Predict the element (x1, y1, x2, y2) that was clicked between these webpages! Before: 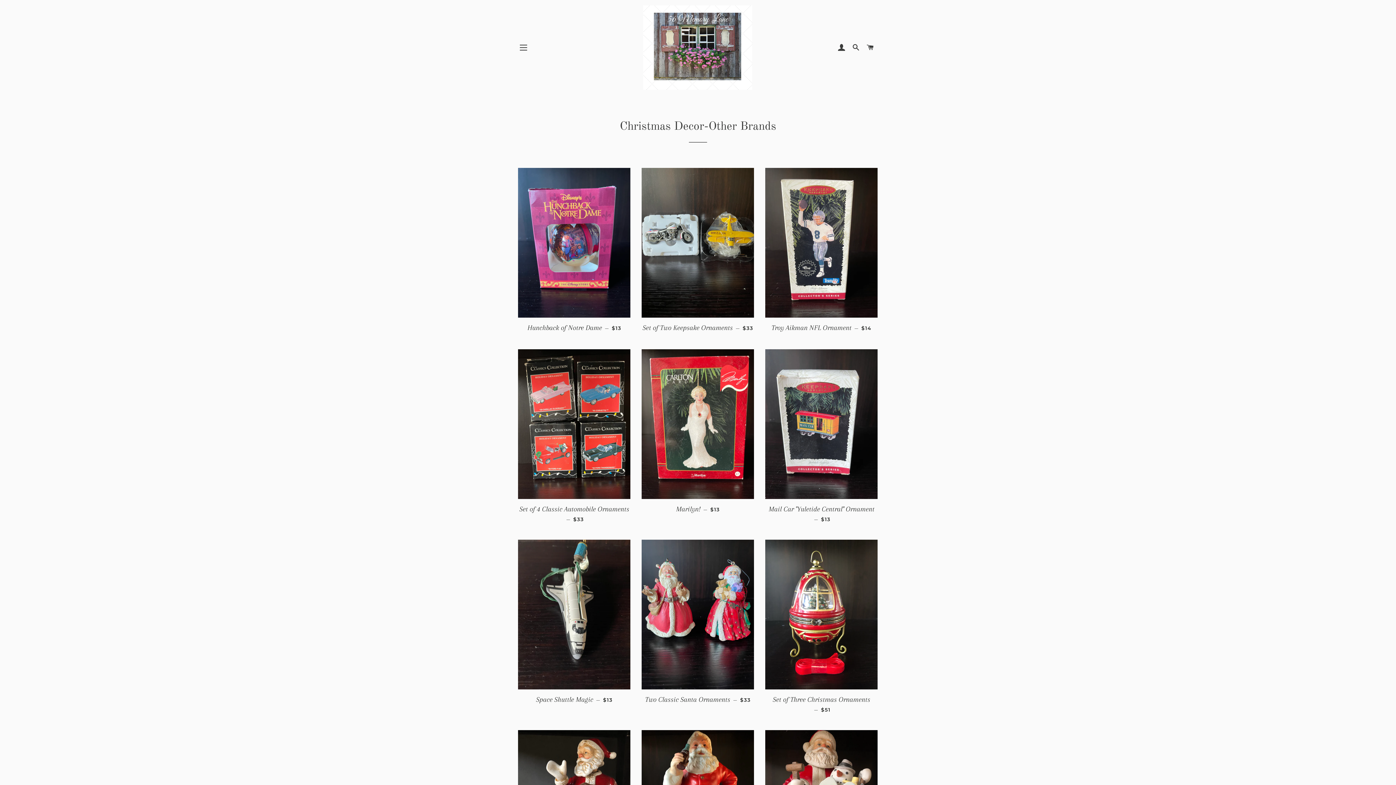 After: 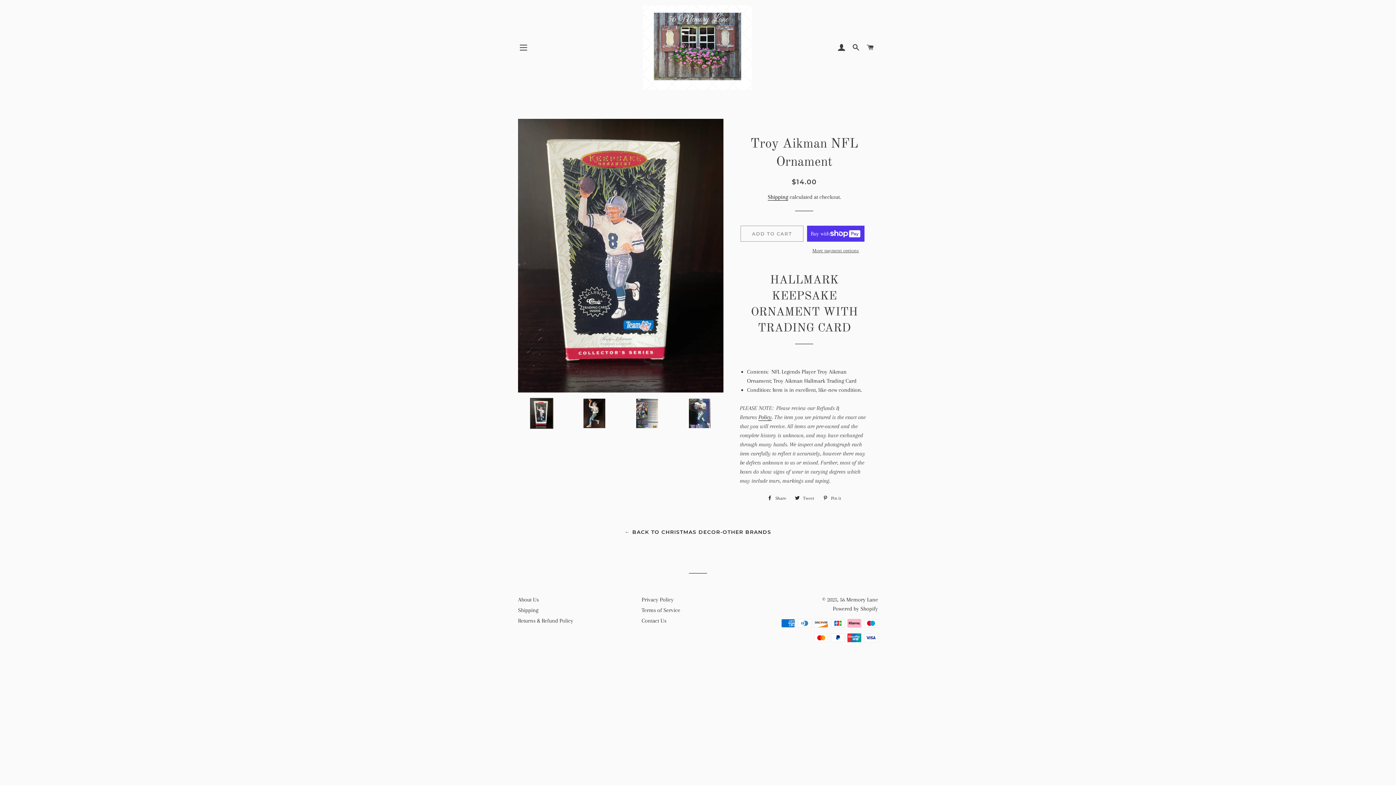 Action: label: Troy Aikman NFL Ornament — 
REGULAR PRICE
$14 bbox: (765, 317, 878, 338)